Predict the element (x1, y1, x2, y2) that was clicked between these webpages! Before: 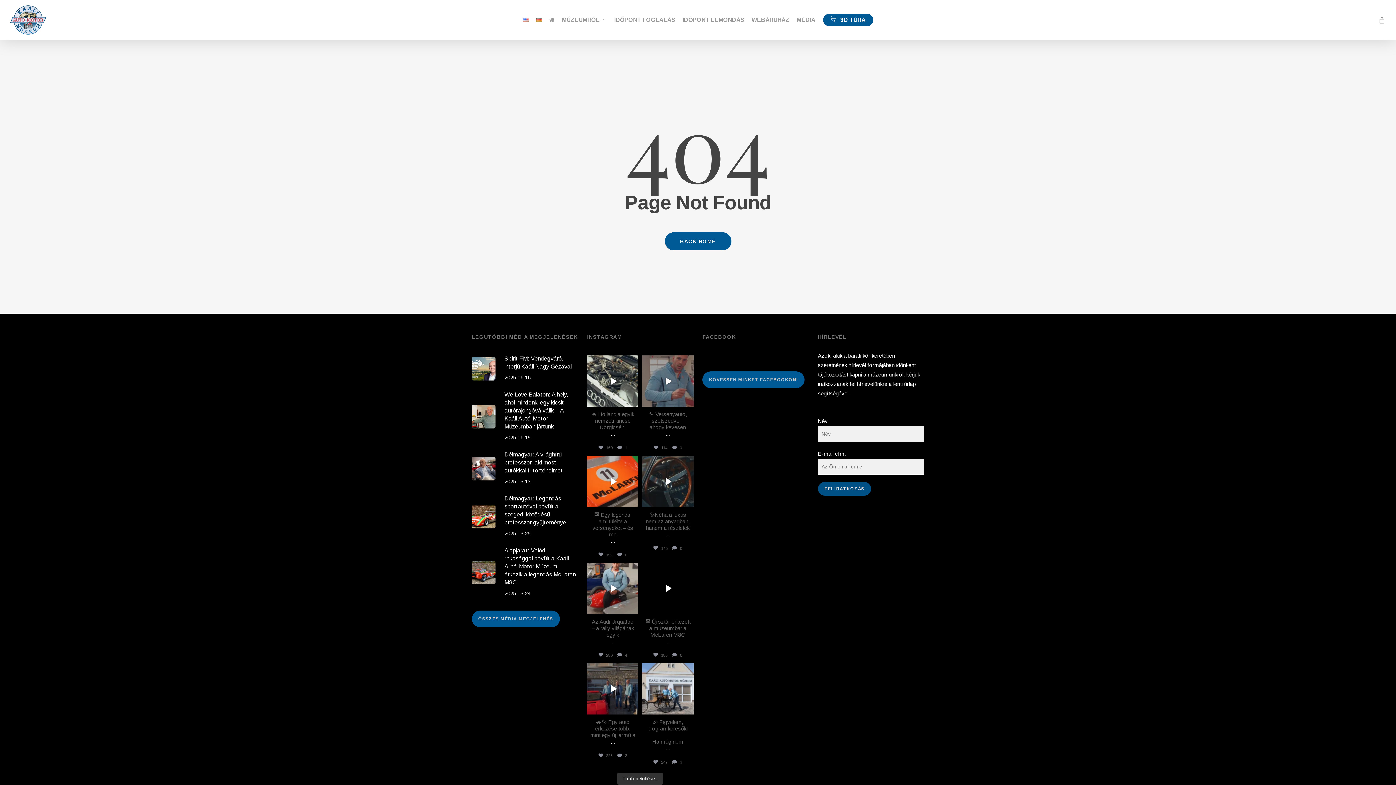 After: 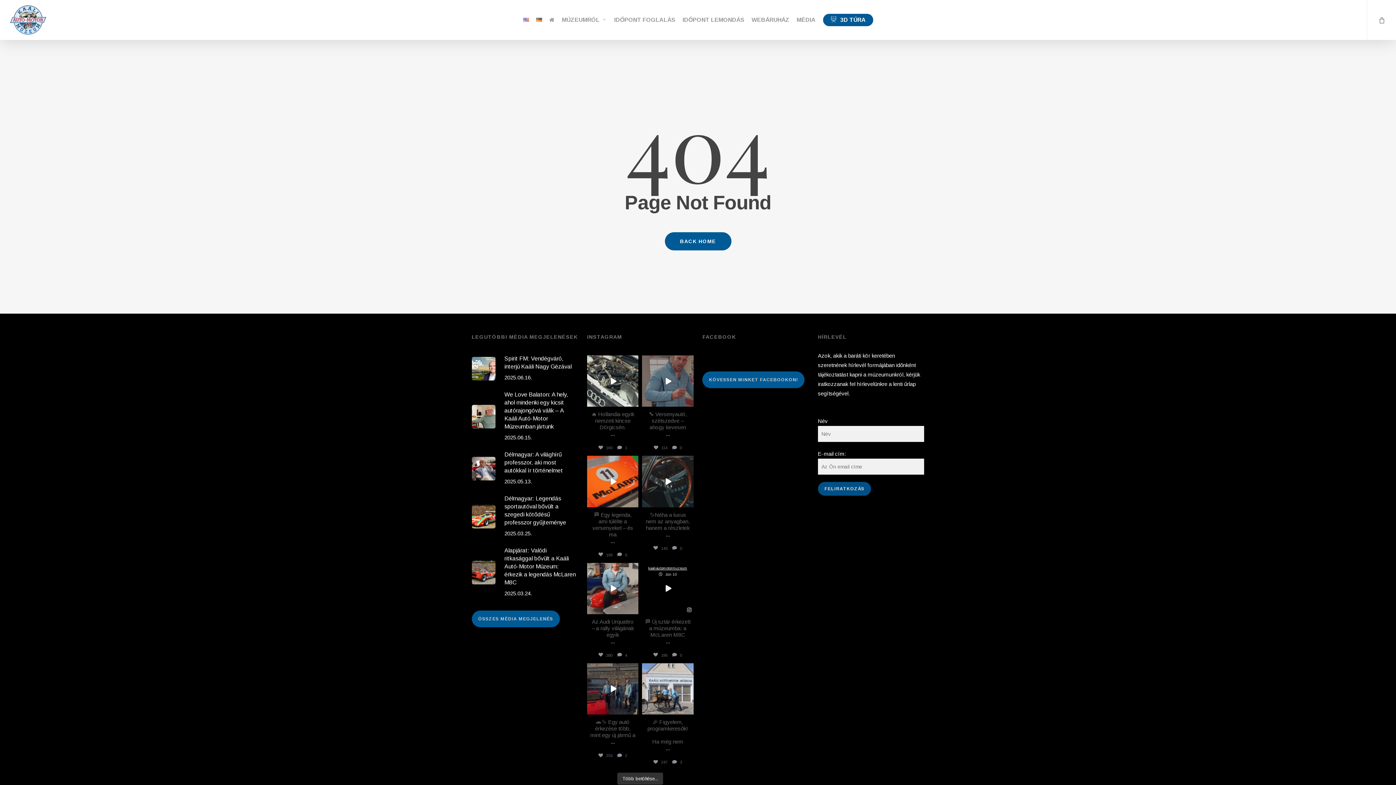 Action: bbox: (647, 565, 688, 571) label: kaaliautomotormuzeum